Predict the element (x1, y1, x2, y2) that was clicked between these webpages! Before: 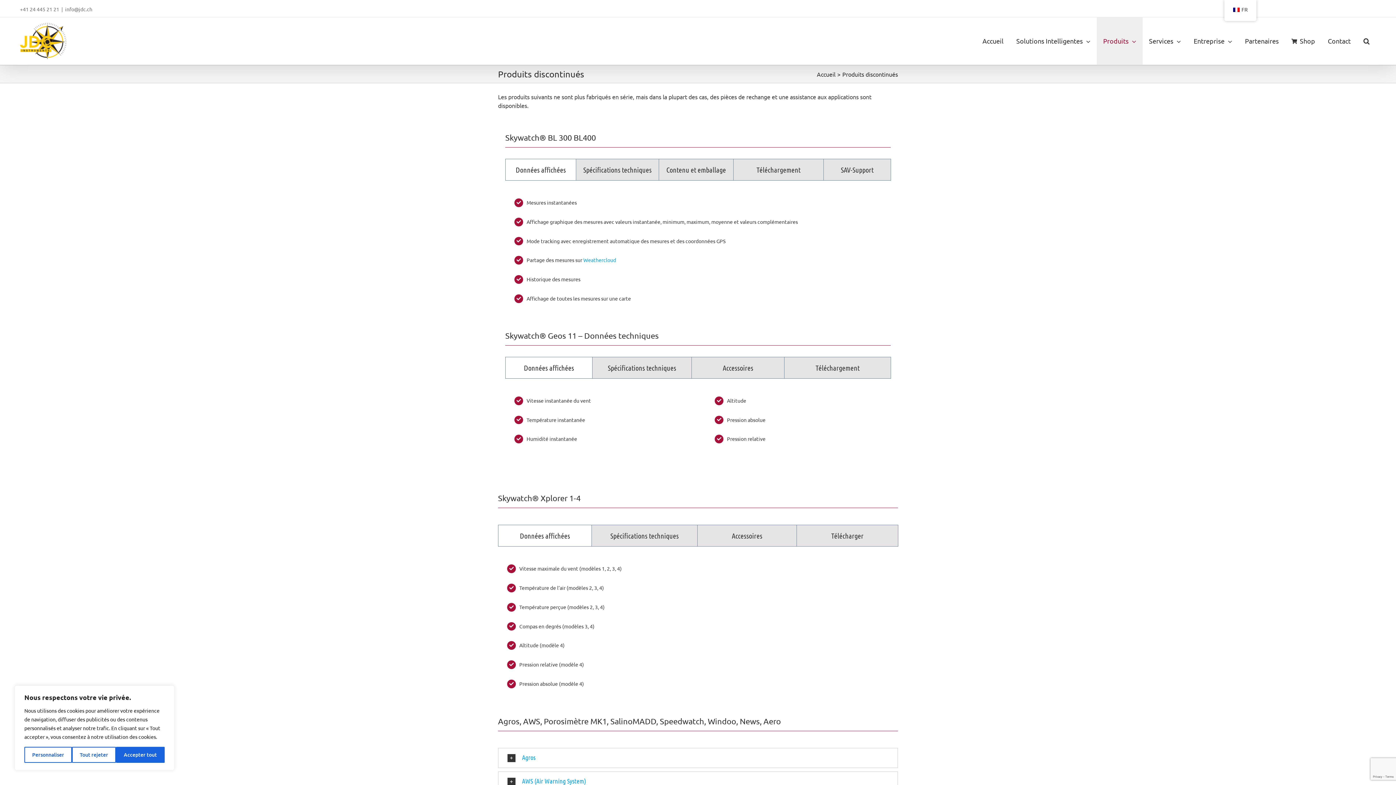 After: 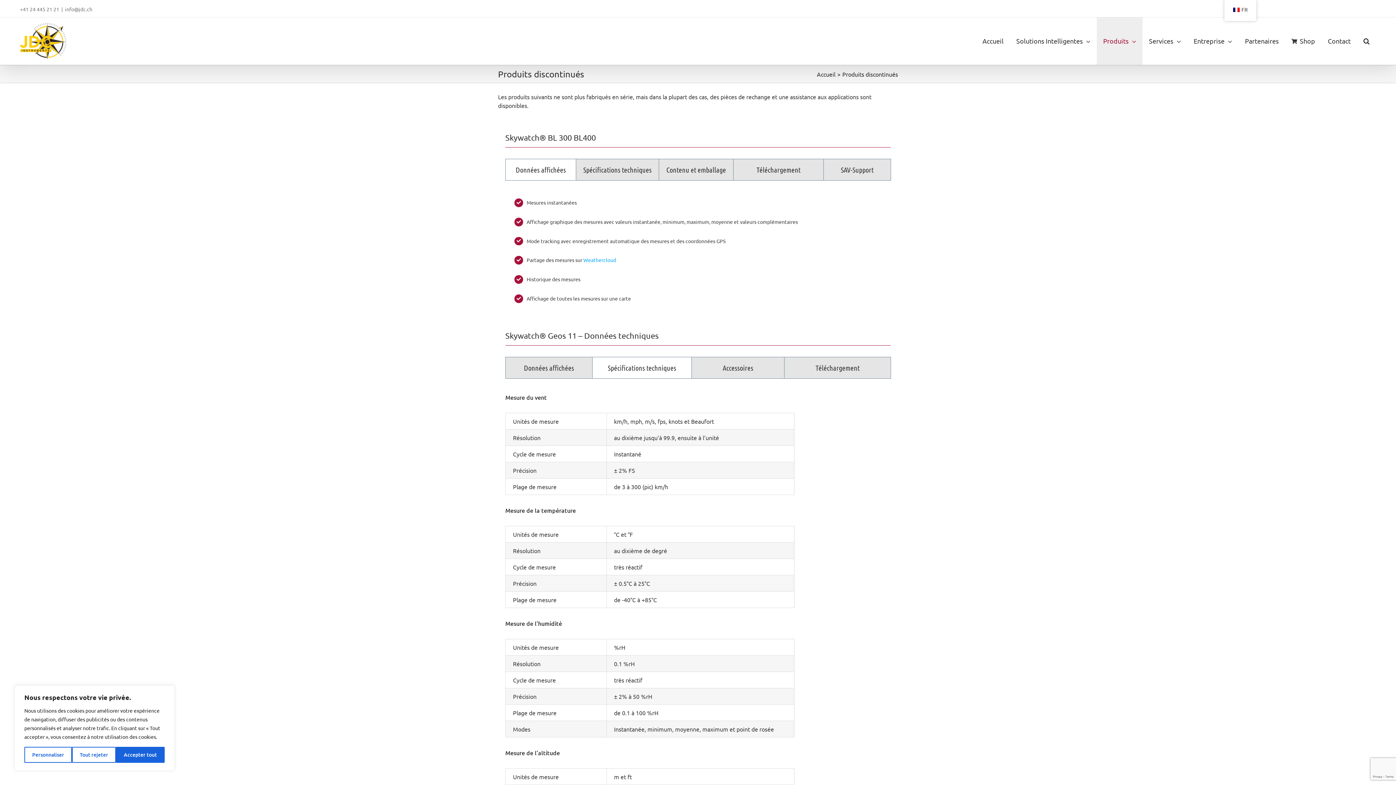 Action: label: Spécifications techniques bbox: (592, 357, 691, 378)